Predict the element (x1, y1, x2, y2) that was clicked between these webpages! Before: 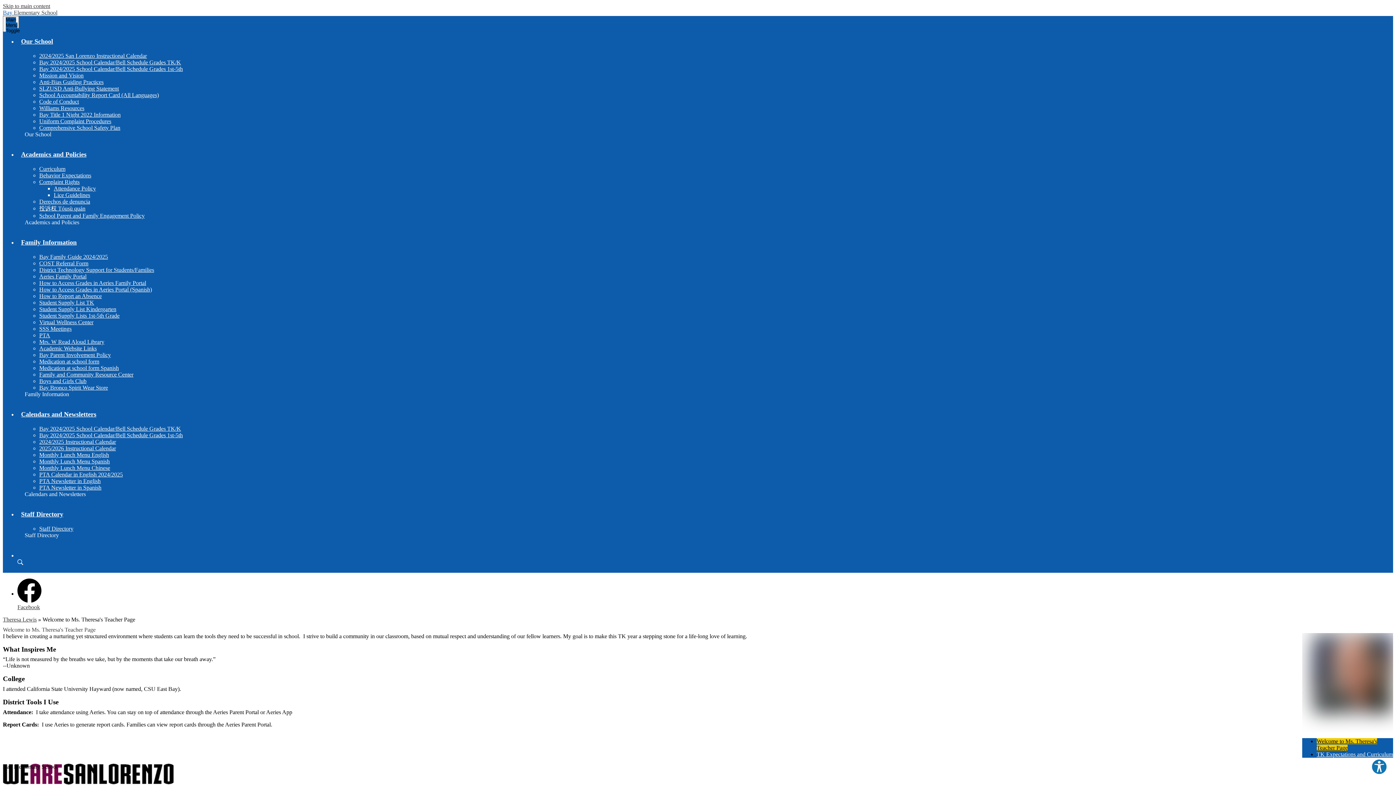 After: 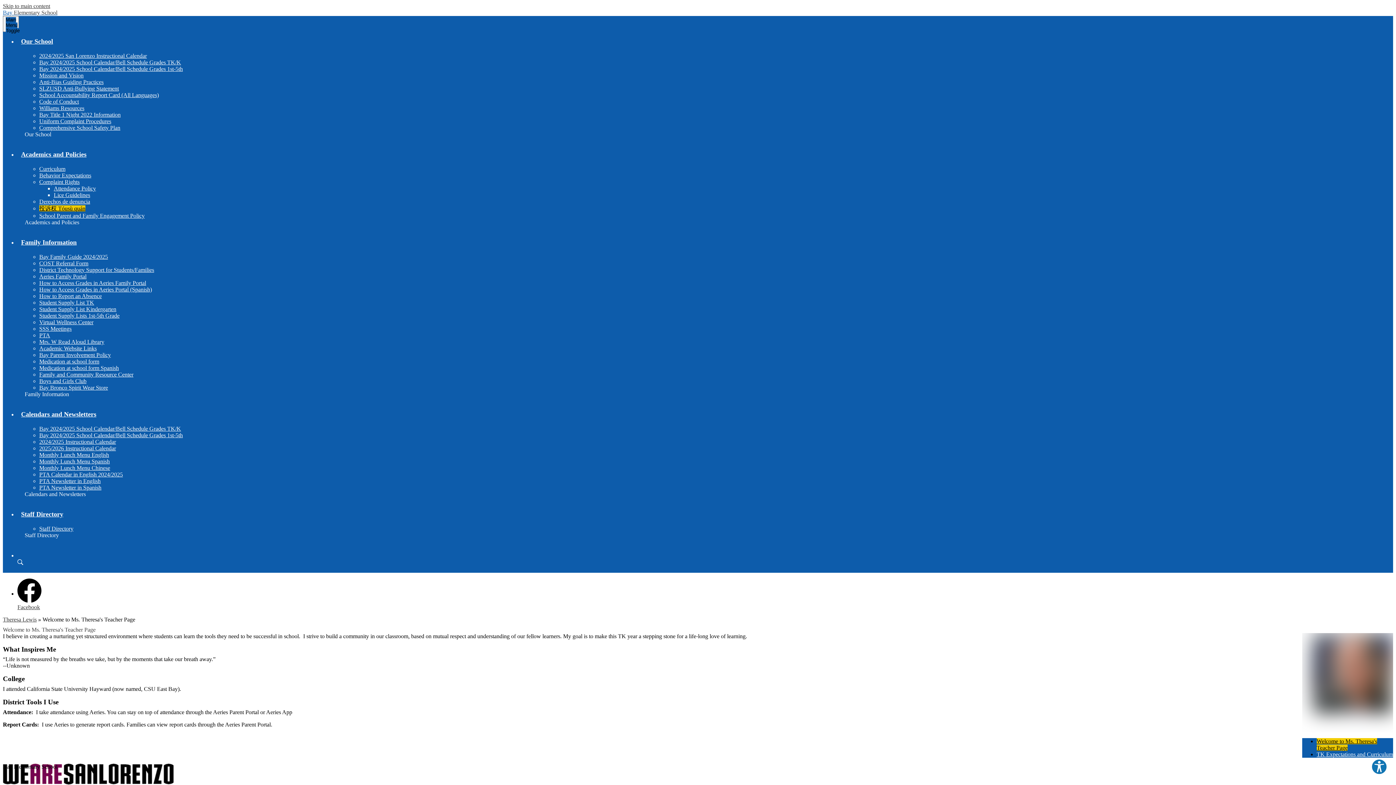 Action: bbox: (39, 205, 85, 211) label: 投诉权 Tóusù quán